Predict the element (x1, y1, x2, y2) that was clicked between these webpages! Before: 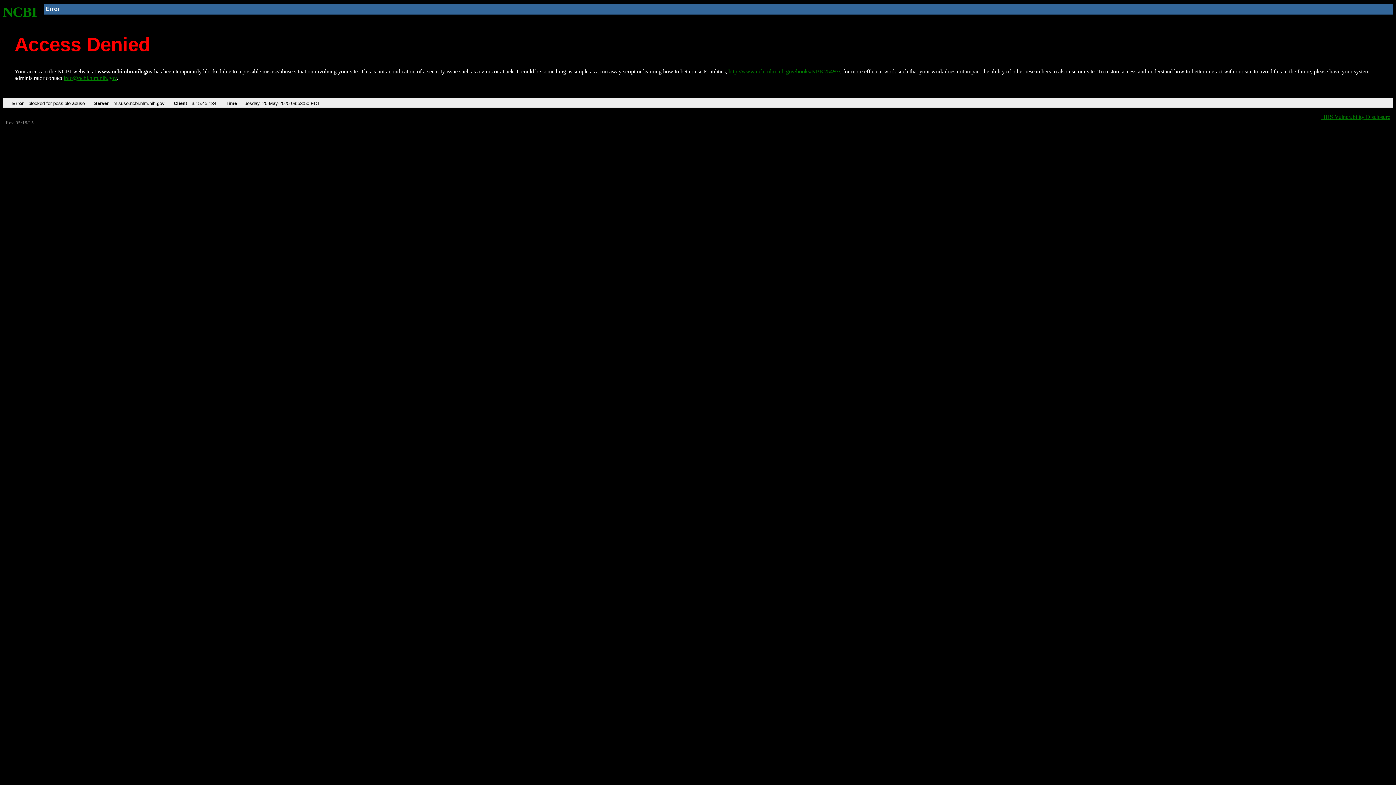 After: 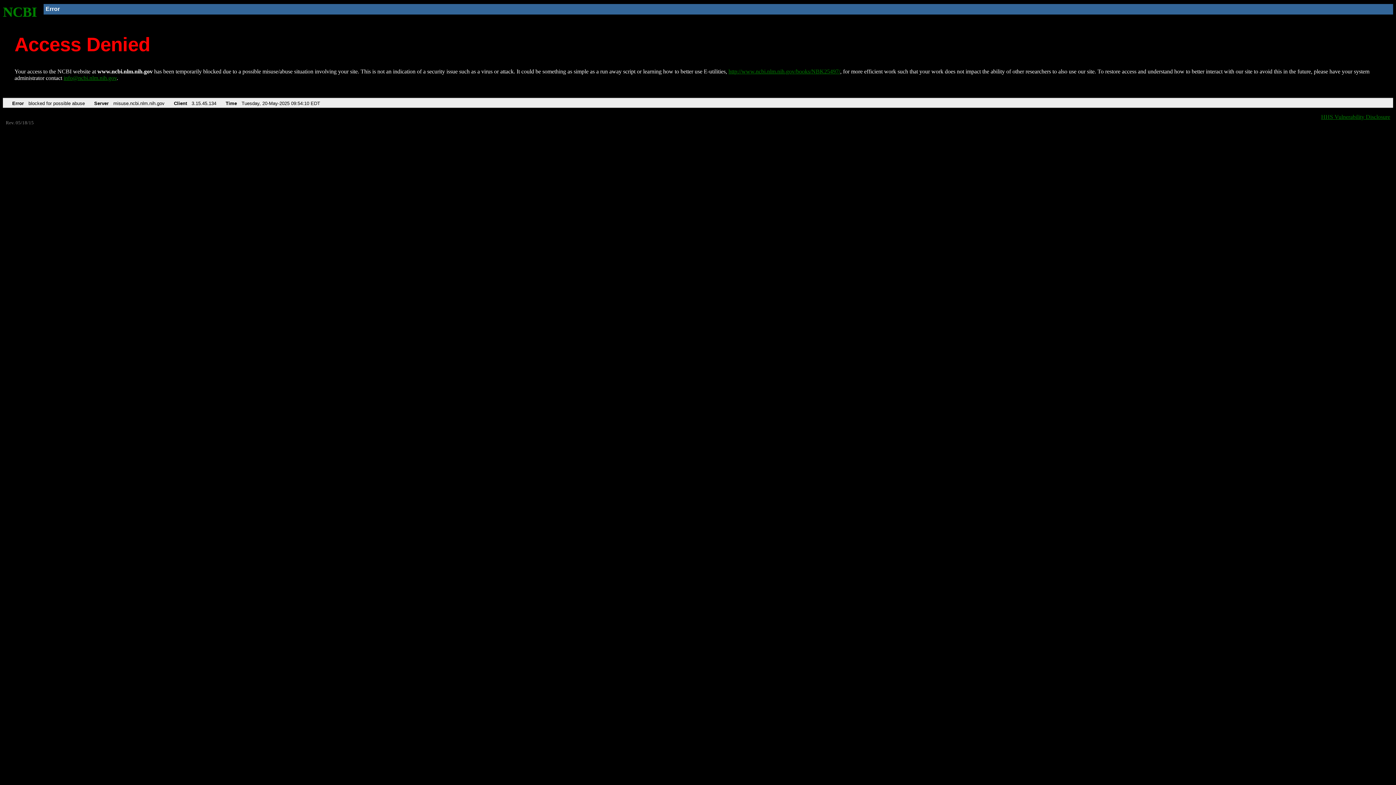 Action: label: NCBI bbox: (2, 4, 37, 19)